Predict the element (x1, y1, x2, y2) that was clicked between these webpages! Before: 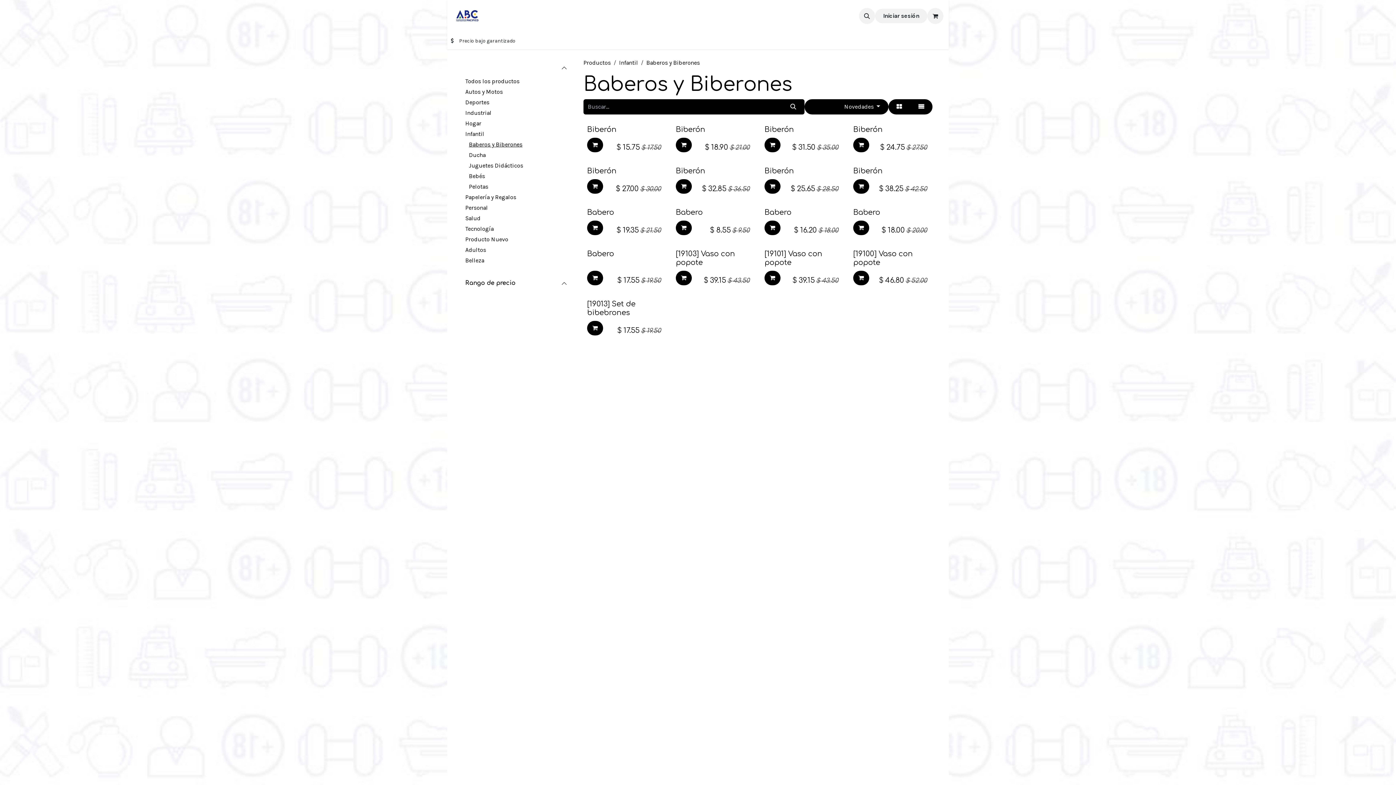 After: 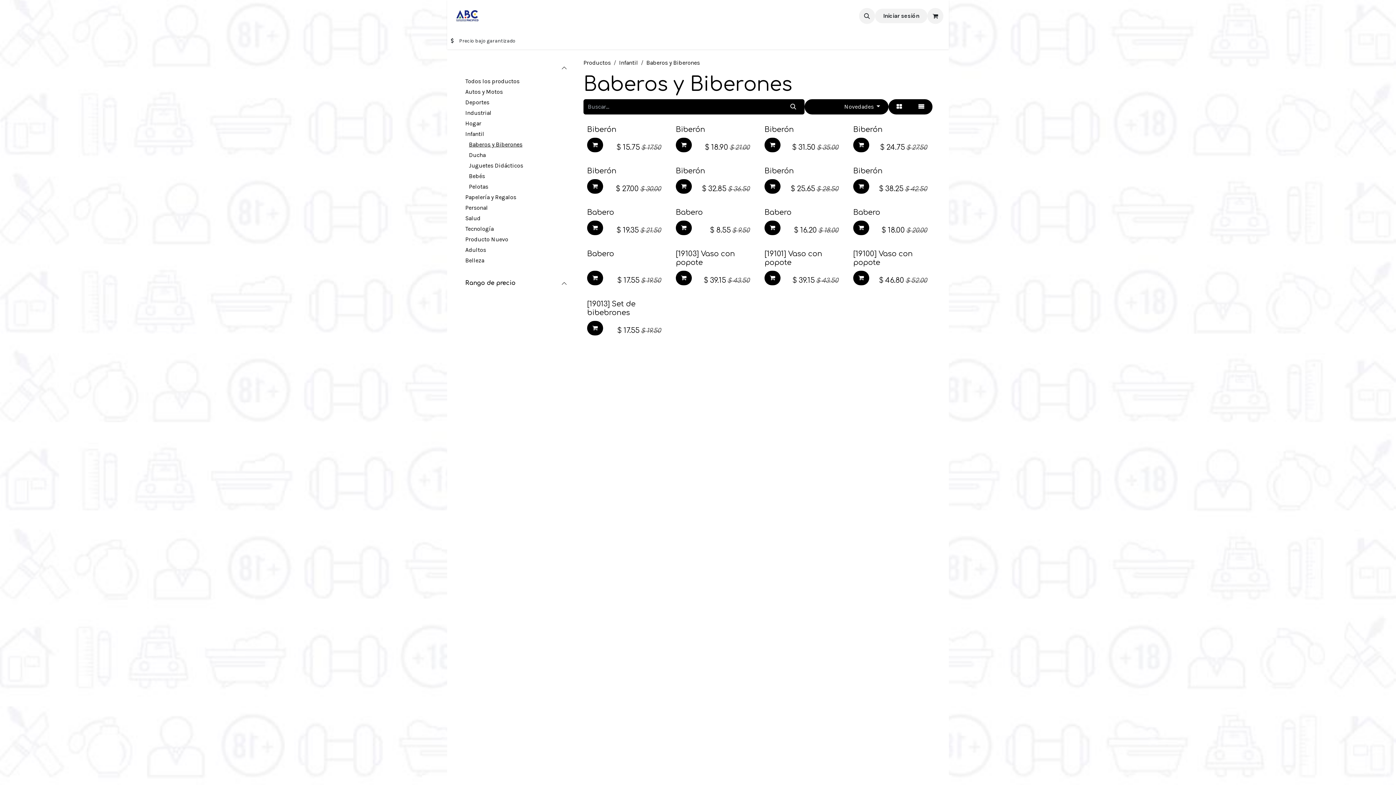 Action: label: Carrito de compras bbox: (675, 179, 691, 193)